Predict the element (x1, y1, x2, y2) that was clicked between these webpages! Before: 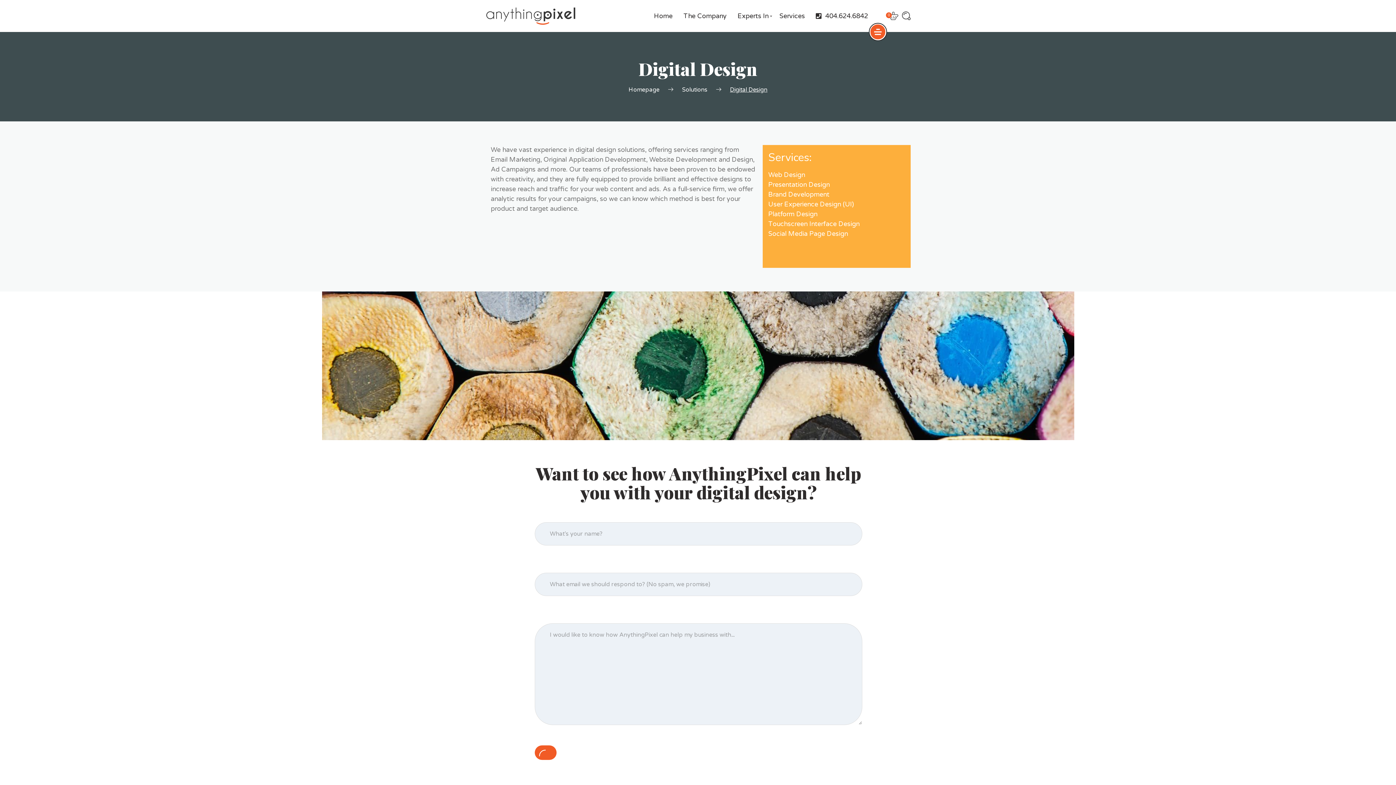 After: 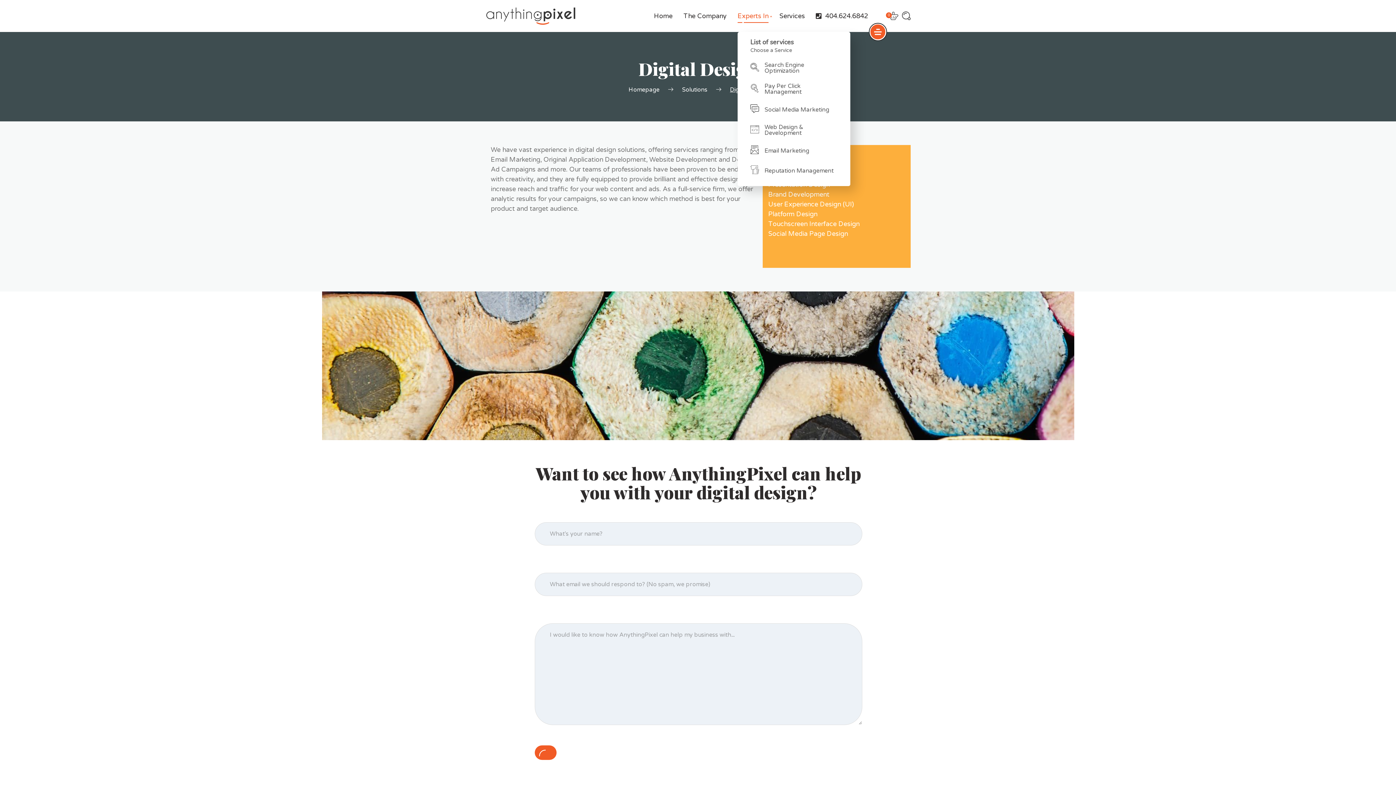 Action: bbox: (737, 7, 768, 24) label: Experts In